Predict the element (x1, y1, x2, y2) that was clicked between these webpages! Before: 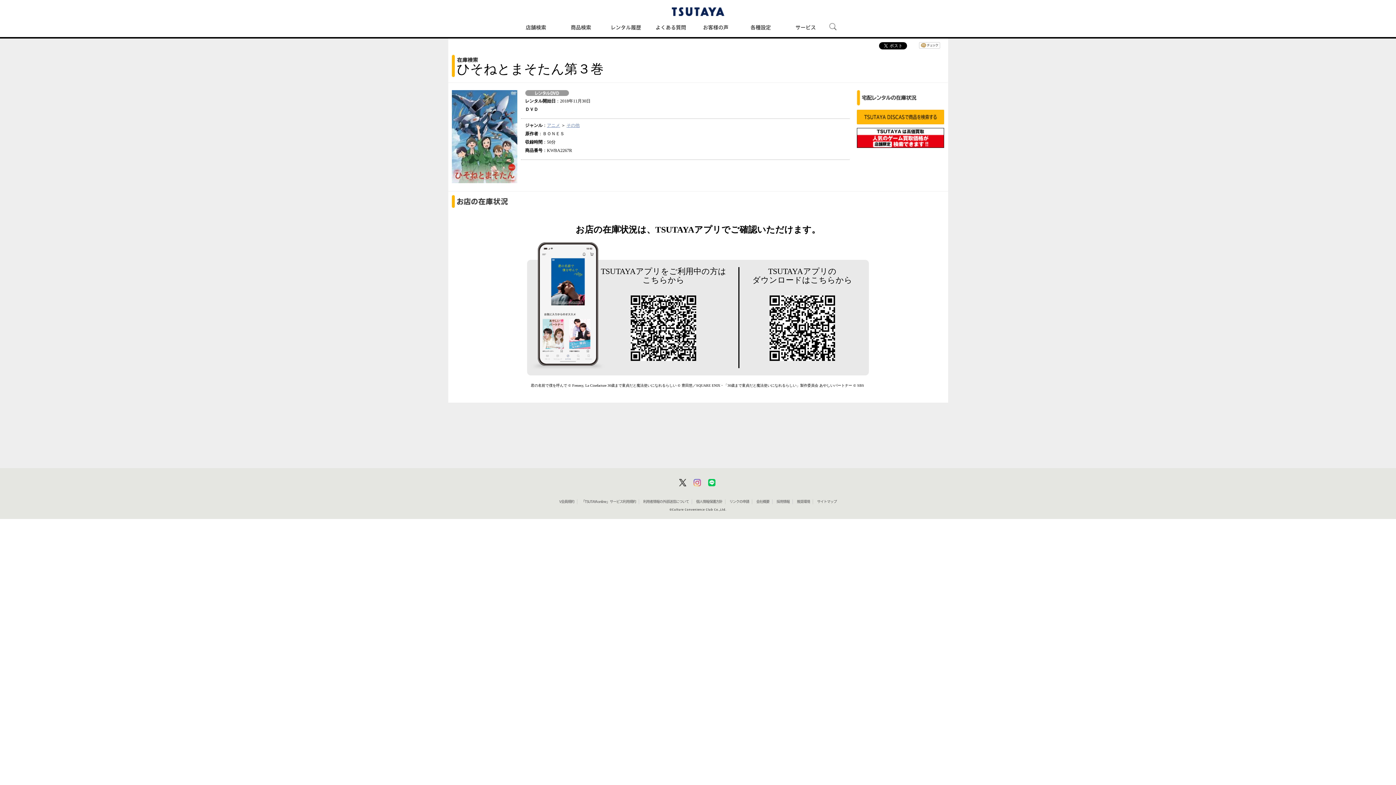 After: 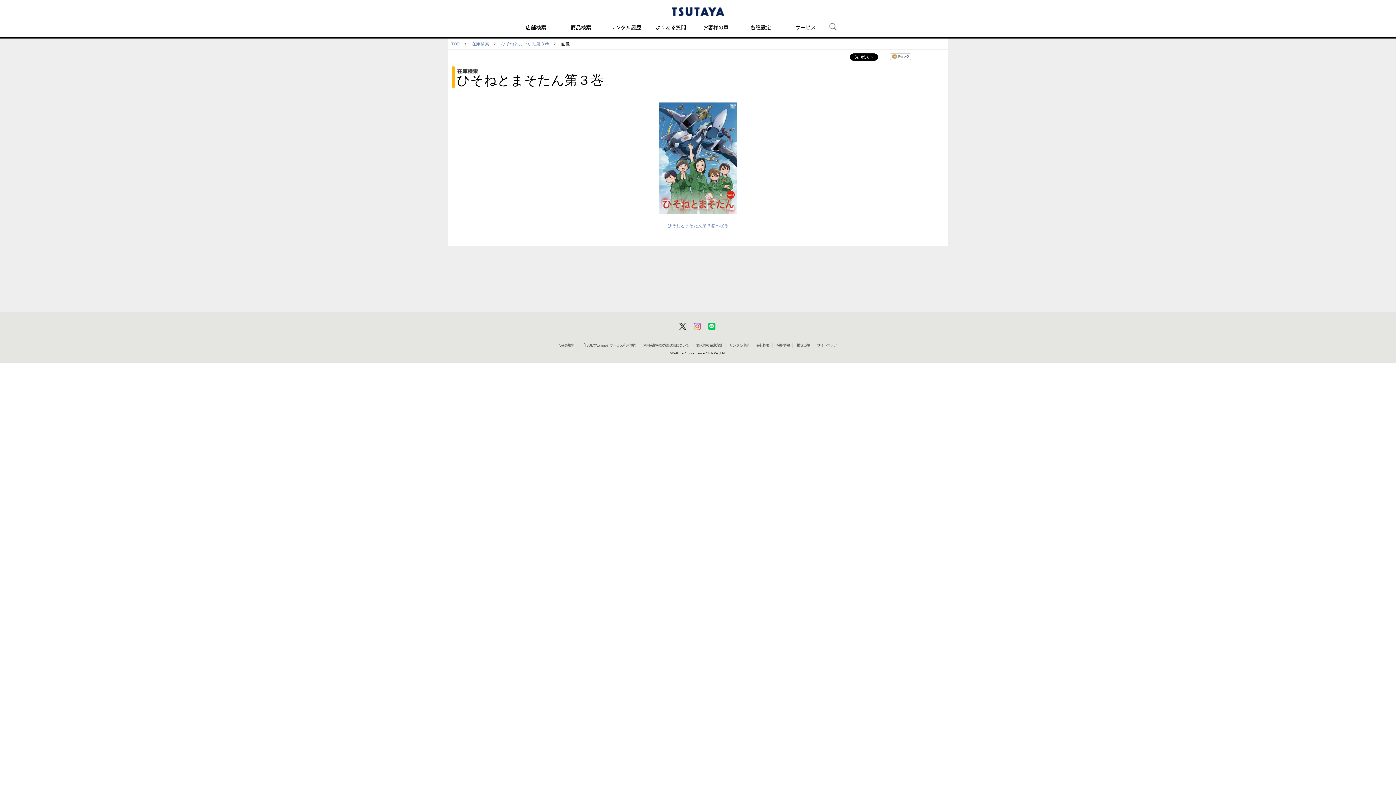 Action: bbox: (451, 177, 517, 182)